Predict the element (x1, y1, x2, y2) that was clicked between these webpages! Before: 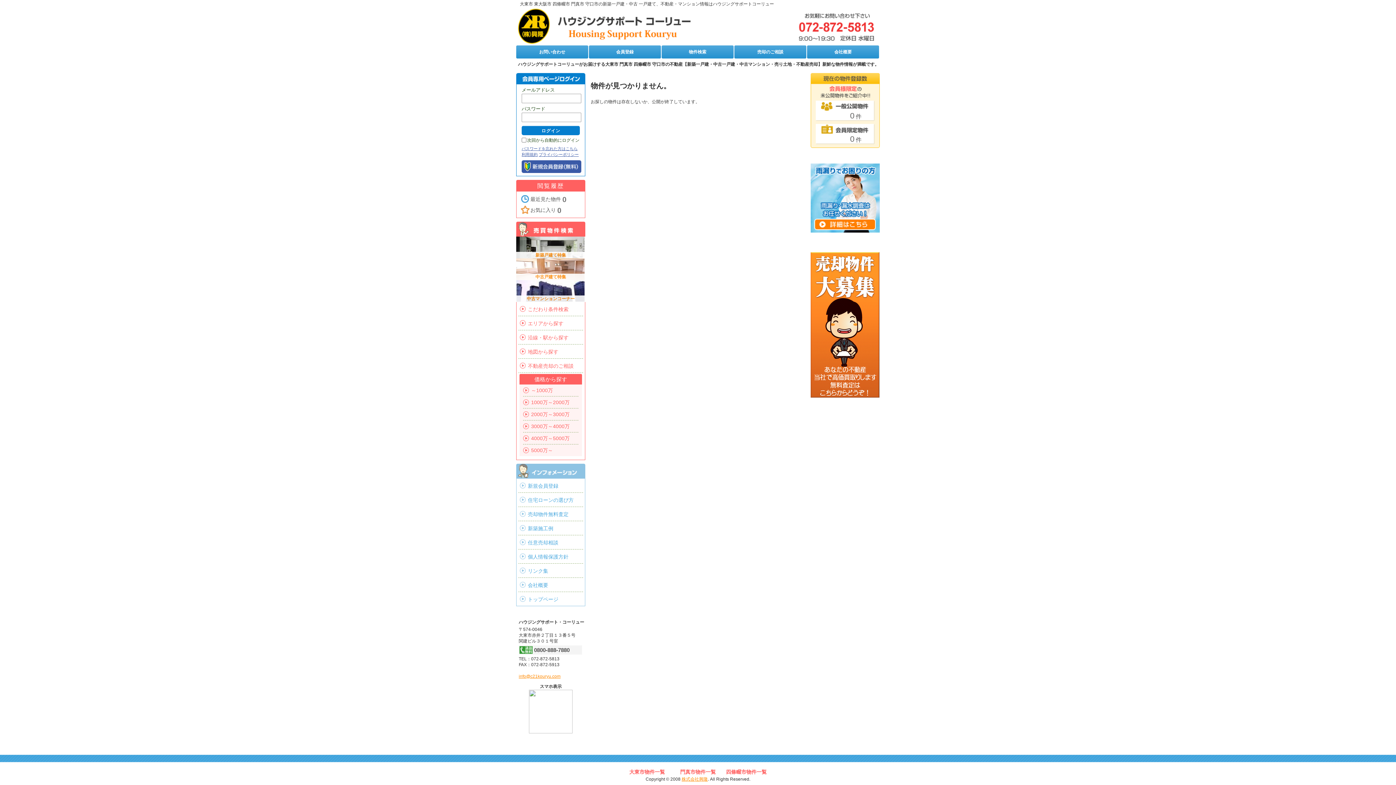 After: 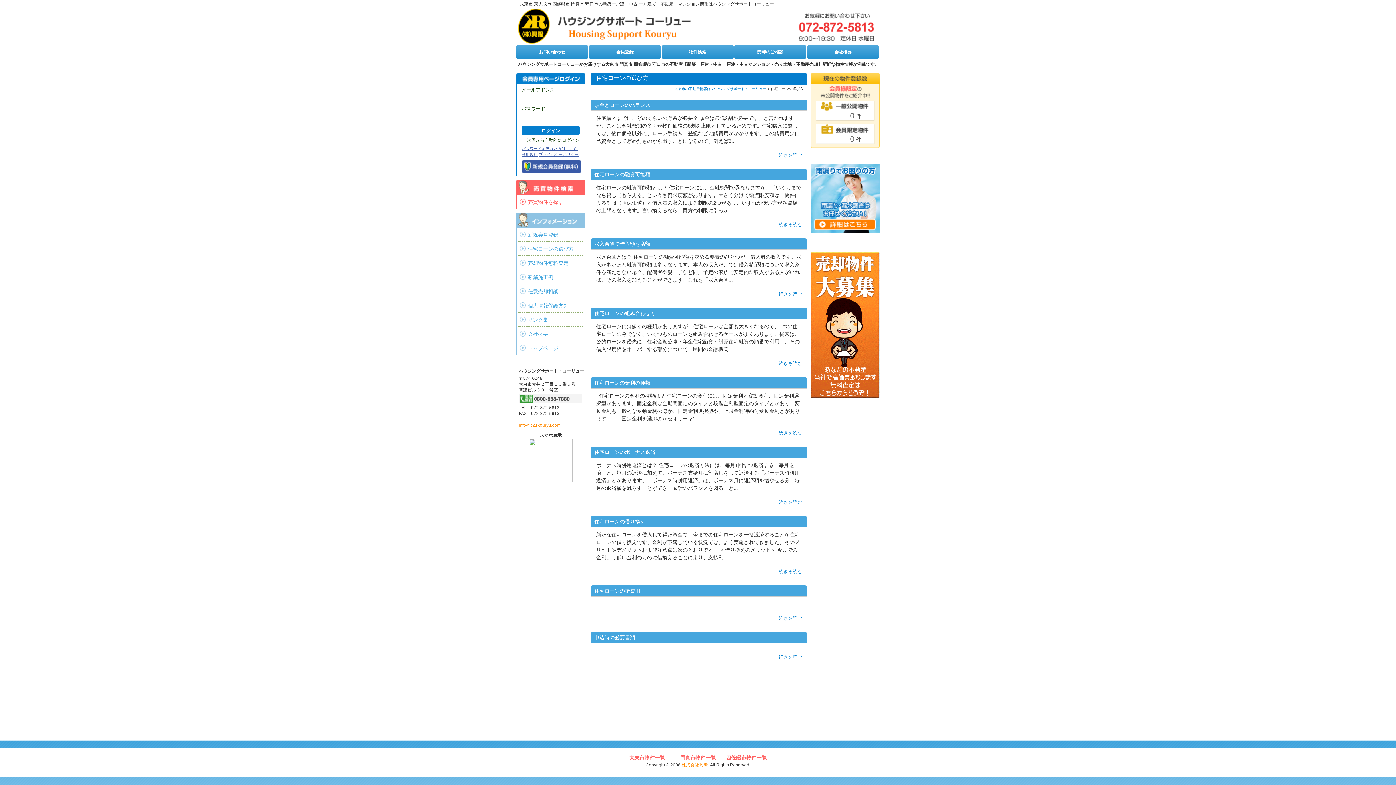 Action: label: 住宅ローンの選び方 bbox: (528, 497, 583, 503)